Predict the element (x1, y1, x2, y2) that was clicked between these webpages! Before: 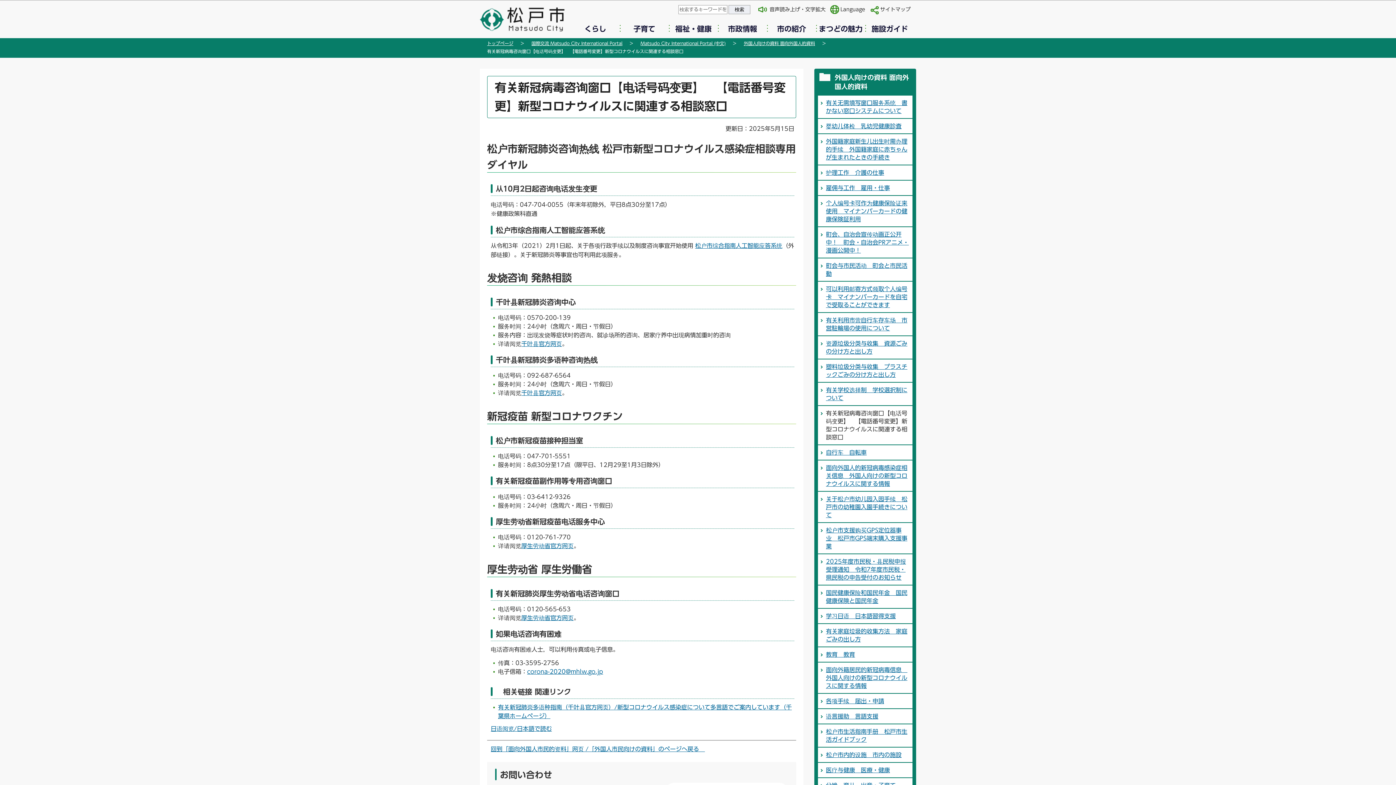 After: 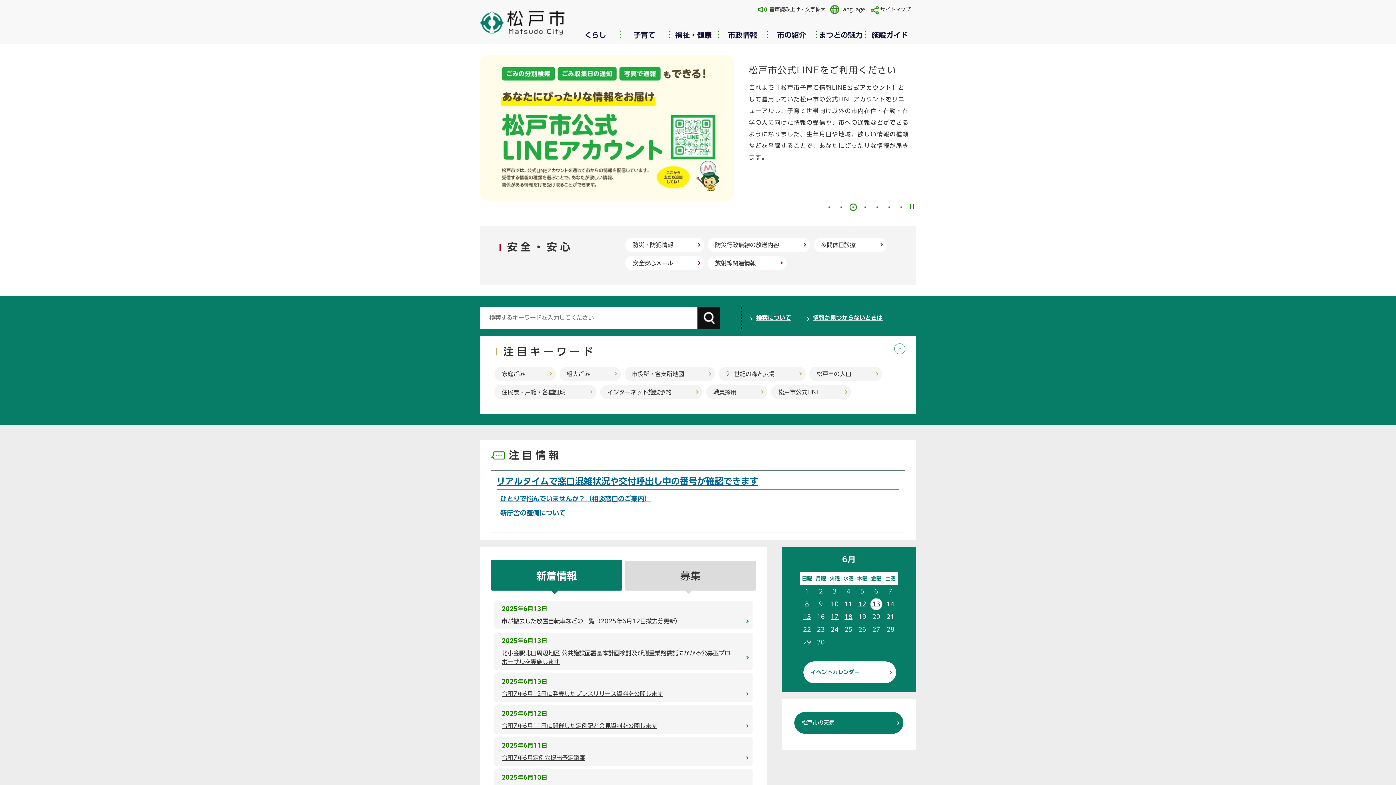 Action: bbox: (487, 41, 513, 45) label: トップページ